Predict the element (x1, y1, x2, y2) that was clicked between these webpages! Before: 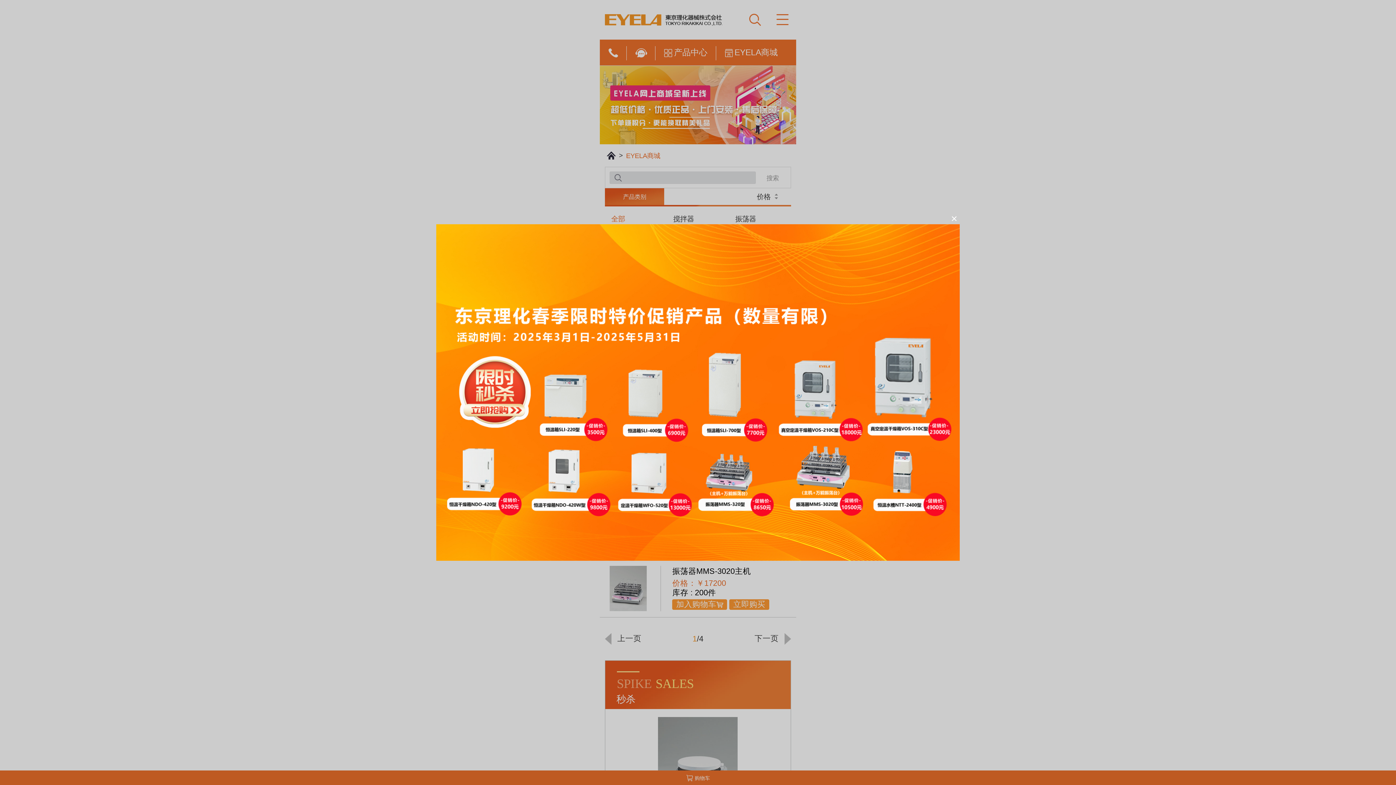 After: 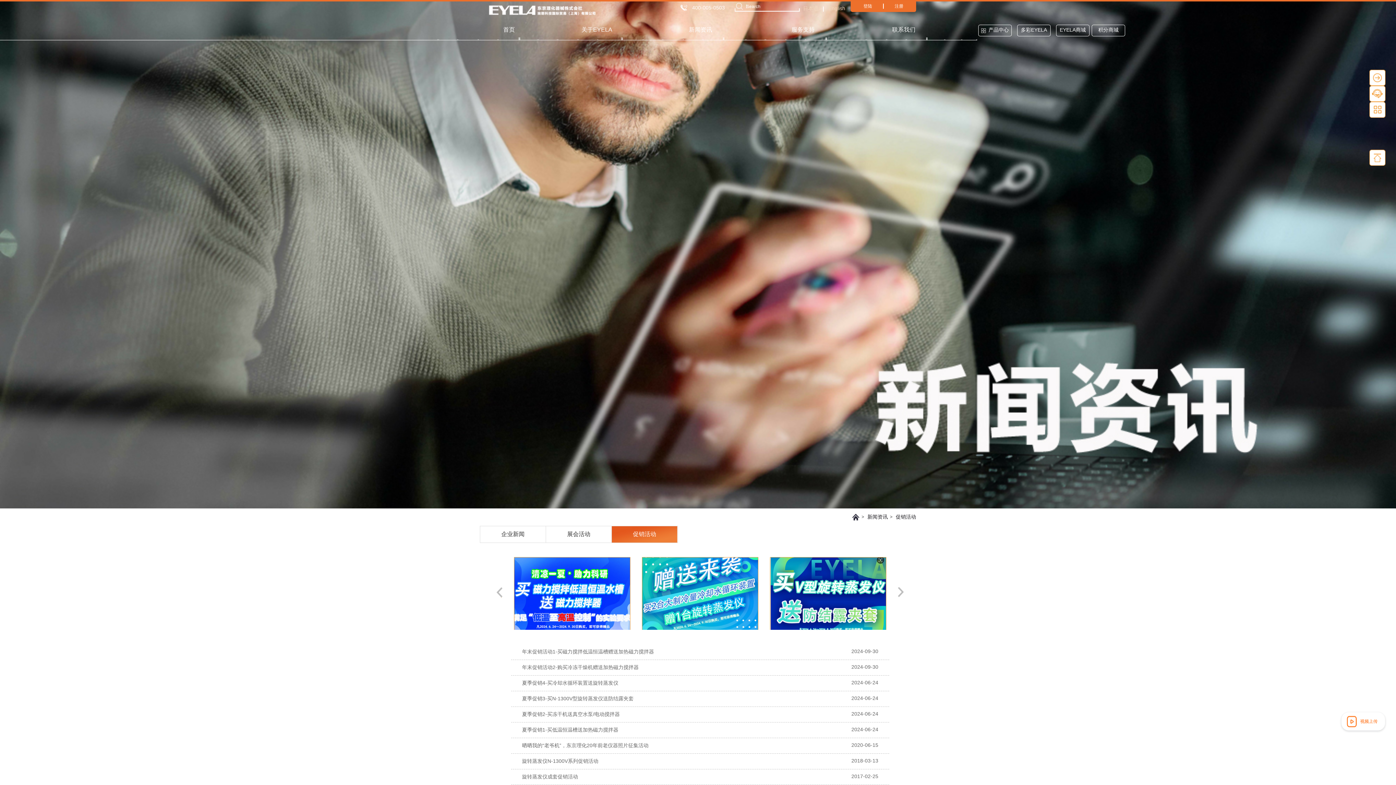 Action: label: × bbox: (436, 224, 960, 561)